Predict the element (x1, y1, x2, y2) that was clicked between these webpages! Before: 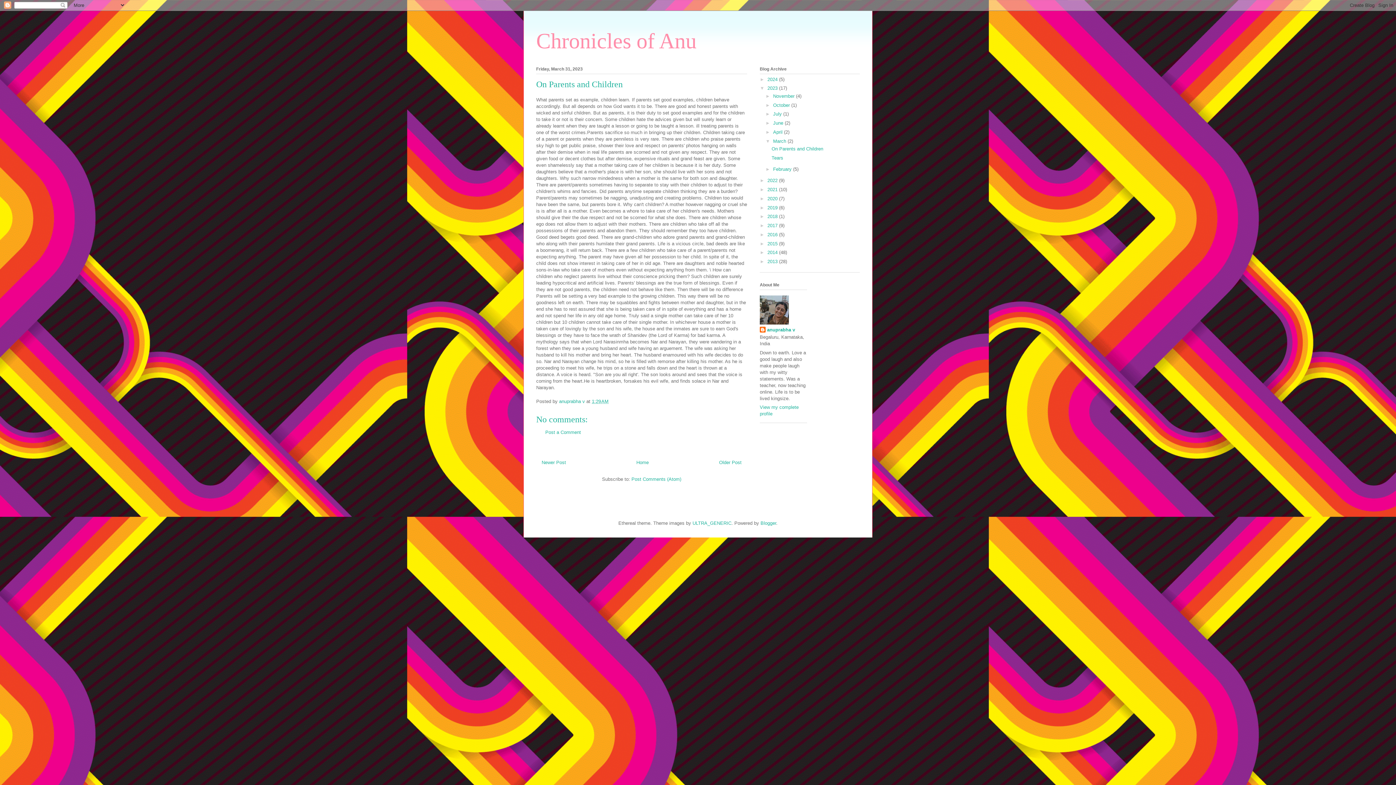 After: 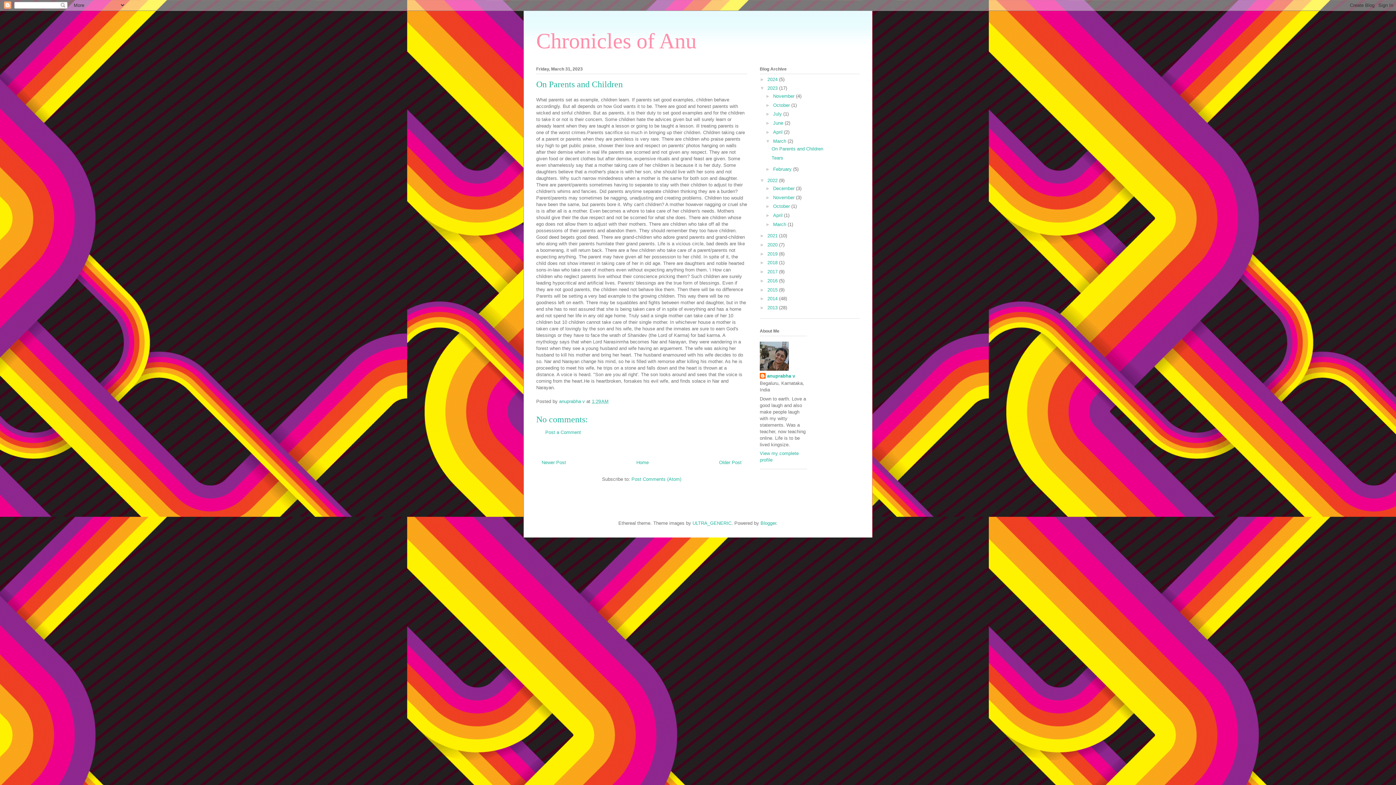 Action: bbox: (760, 177, 767, 183) label: ►  